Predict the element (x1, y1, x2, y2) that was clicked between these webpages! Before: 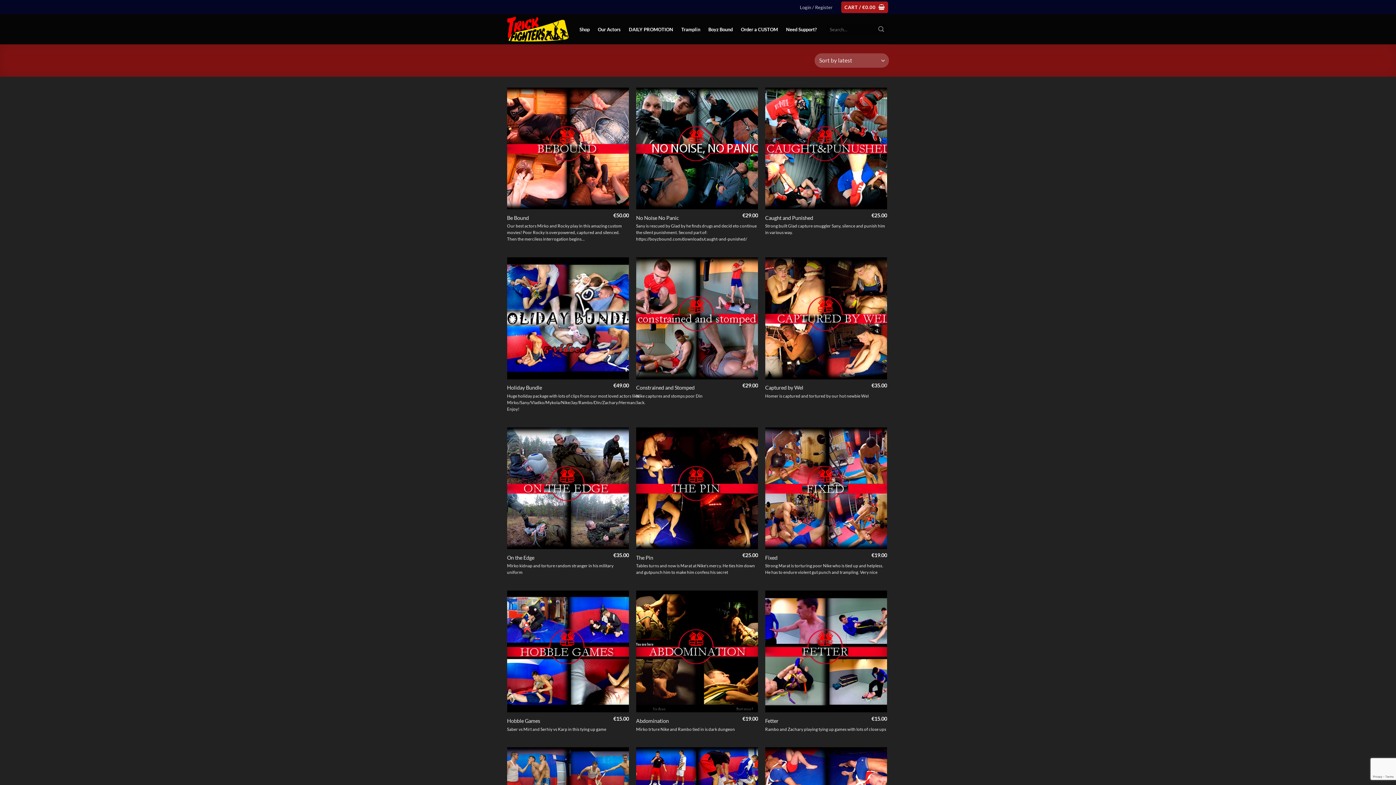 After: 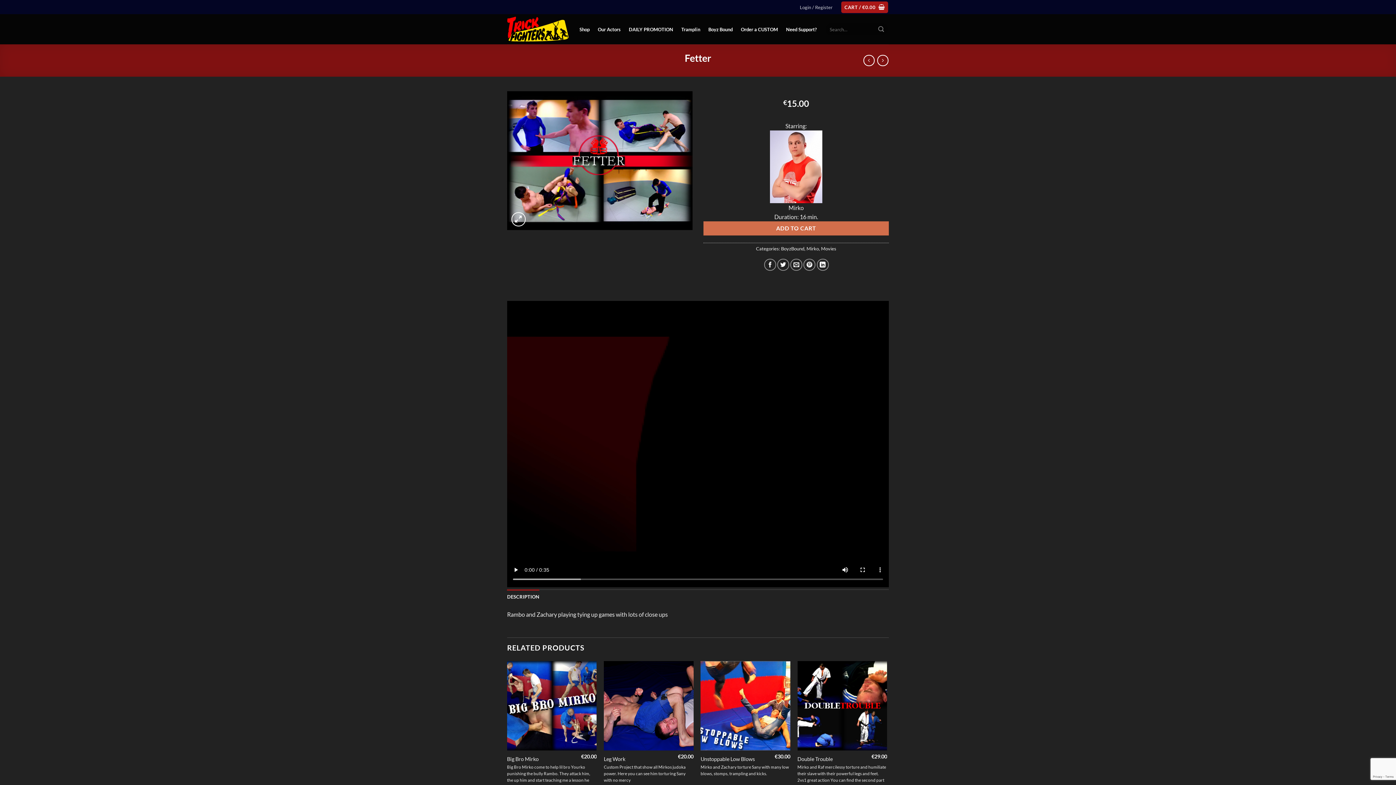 Action: label: Fetter bbox: (765, 718, 778, 724)